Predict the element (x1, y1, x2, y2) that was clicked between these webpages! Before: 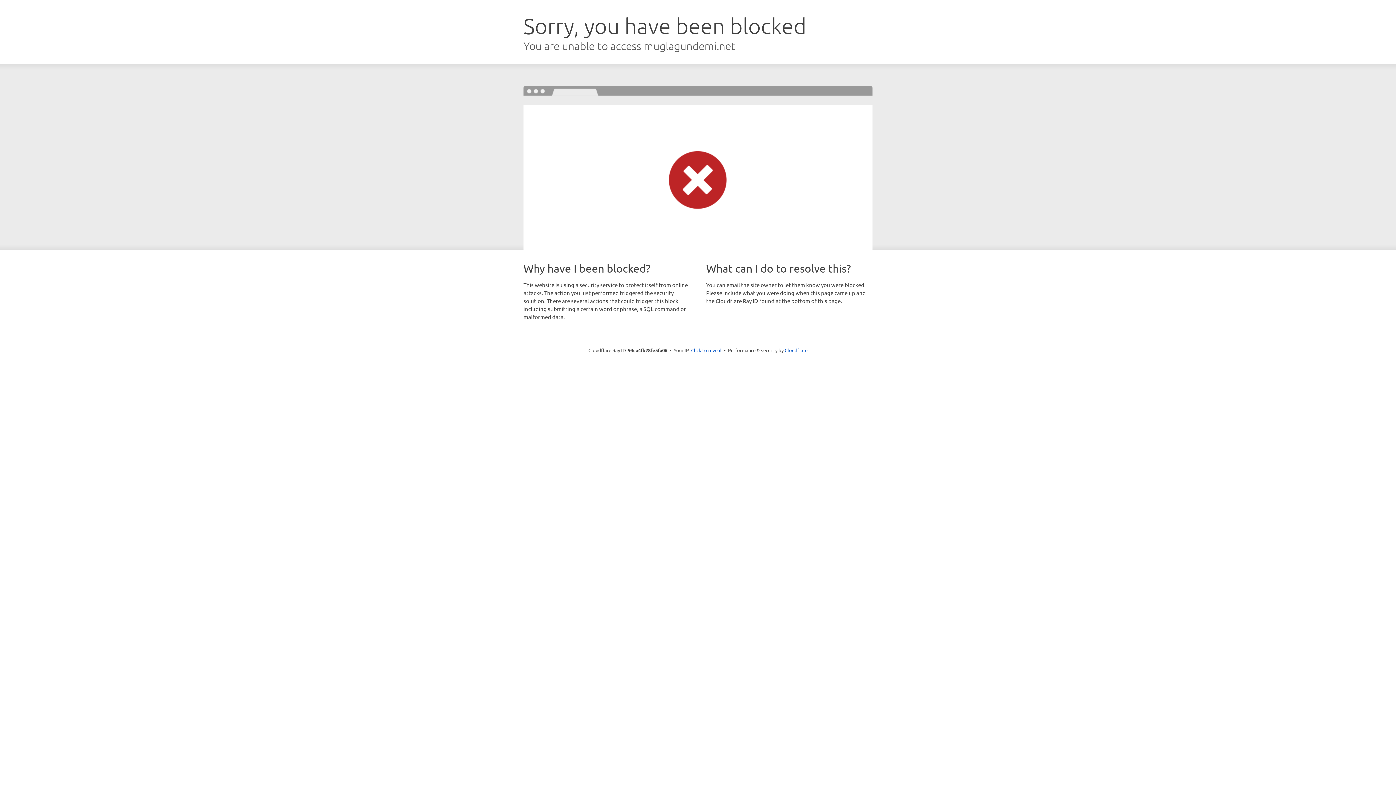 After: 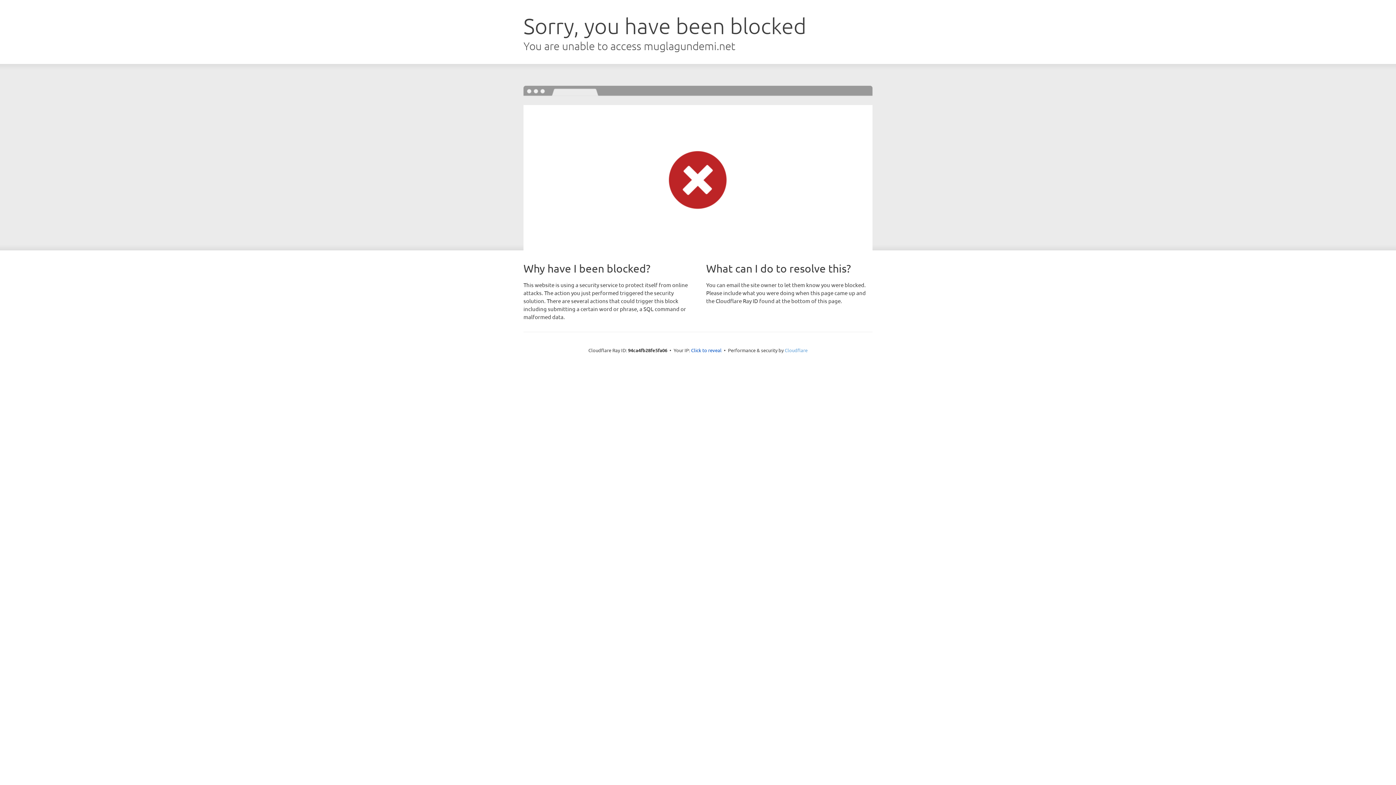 Action: label: Cloudflare bbox: (784, 347, 807, 353)